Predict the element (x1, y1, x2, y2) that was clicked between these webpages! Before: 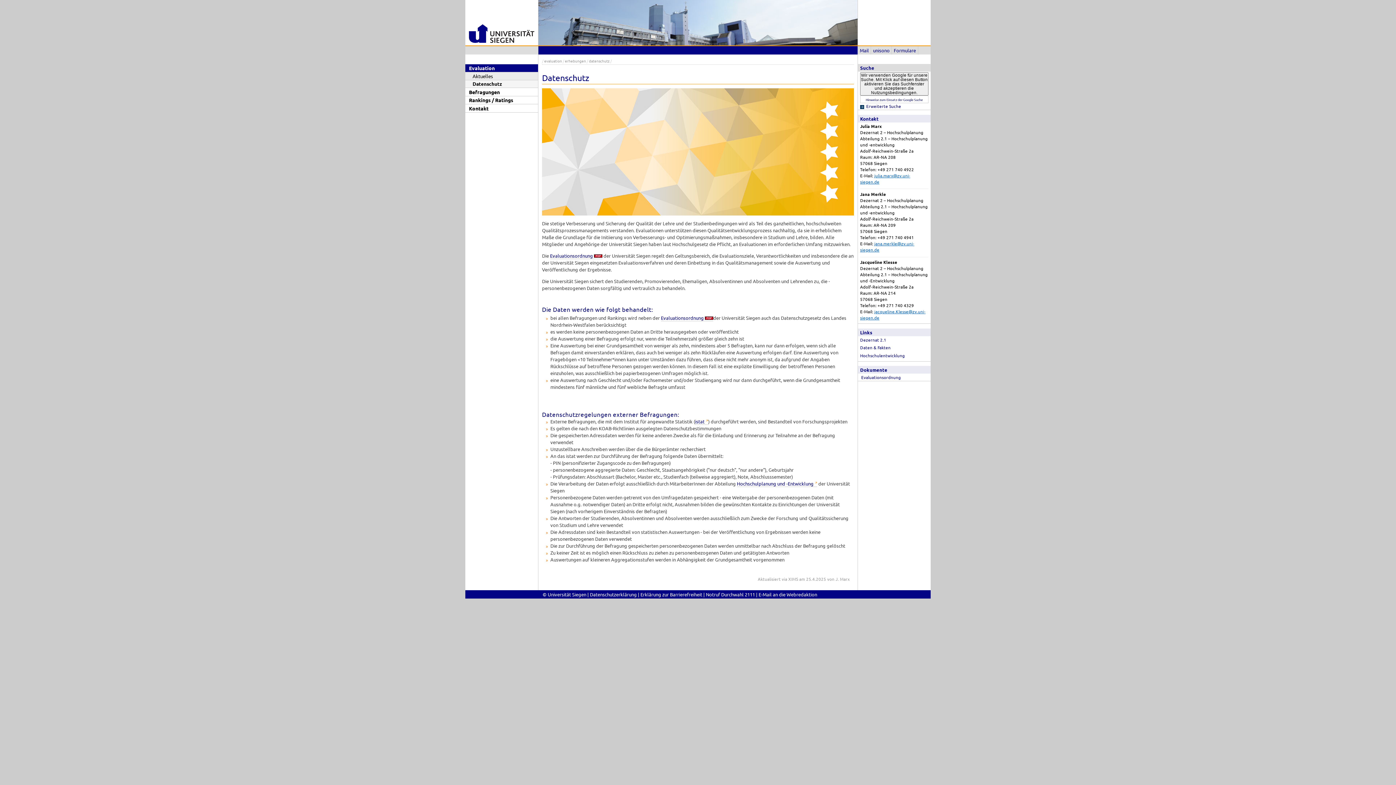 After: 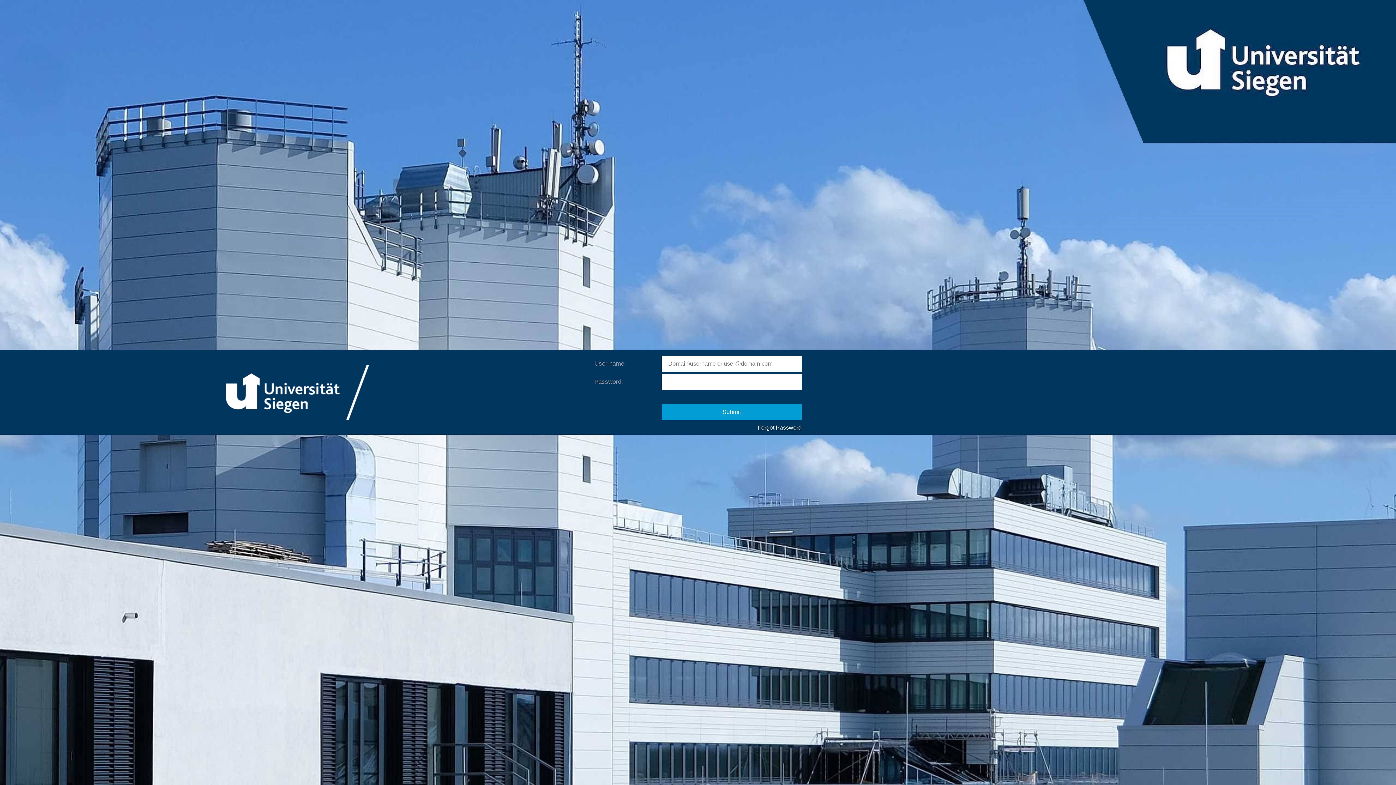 Action: bbox: (858, 46, 871, 54) label: Mail